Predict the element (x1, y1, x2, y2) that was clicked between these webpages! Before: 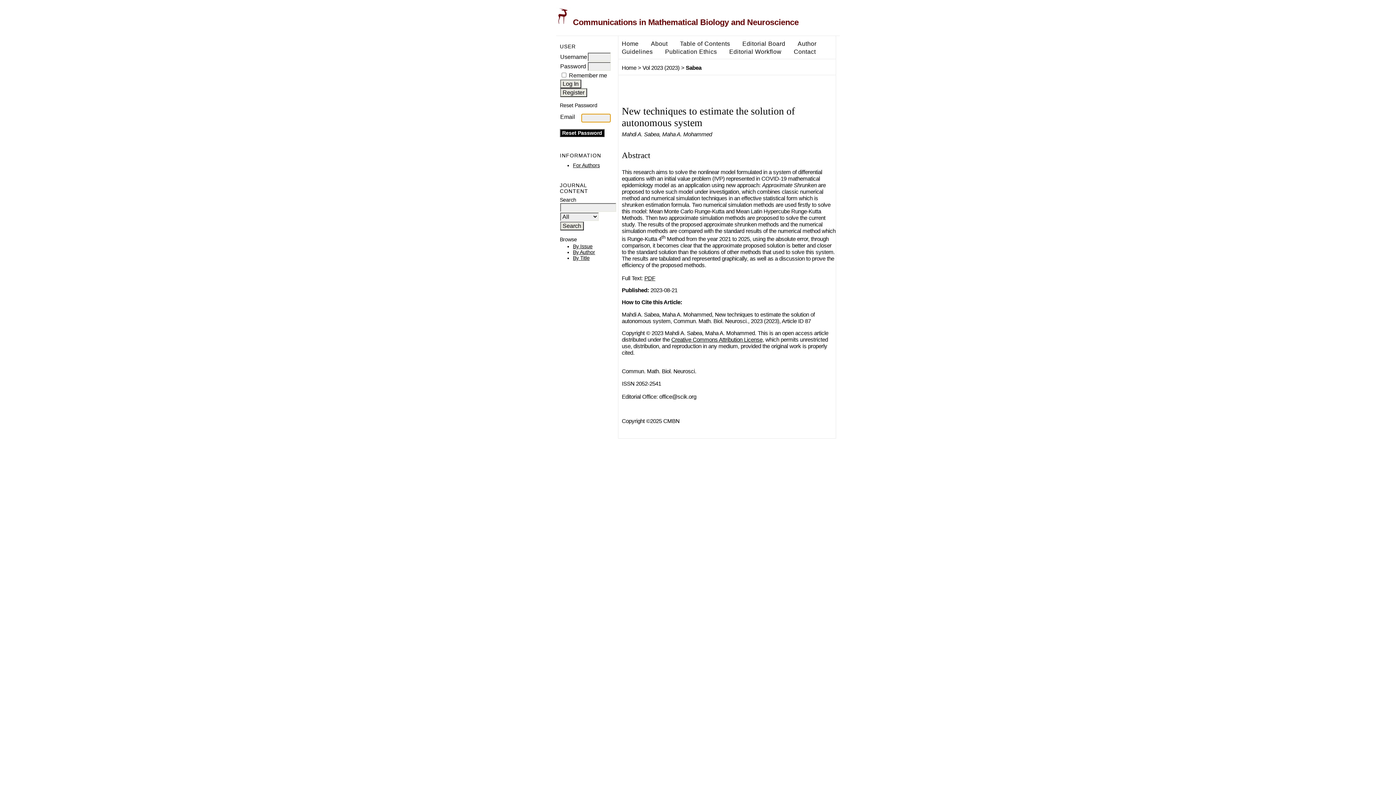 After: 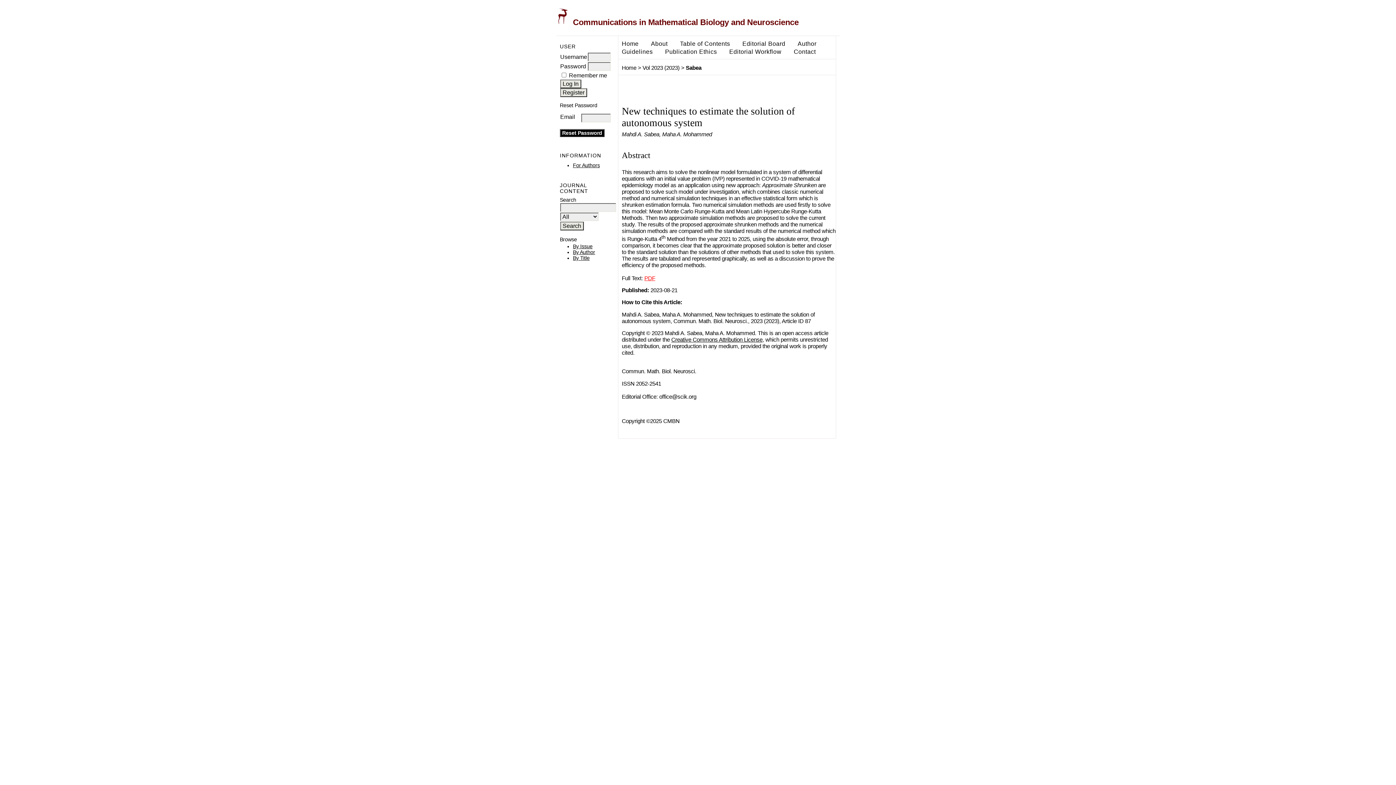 Action: bbox: (644, 275, 655, 281) label: PDF